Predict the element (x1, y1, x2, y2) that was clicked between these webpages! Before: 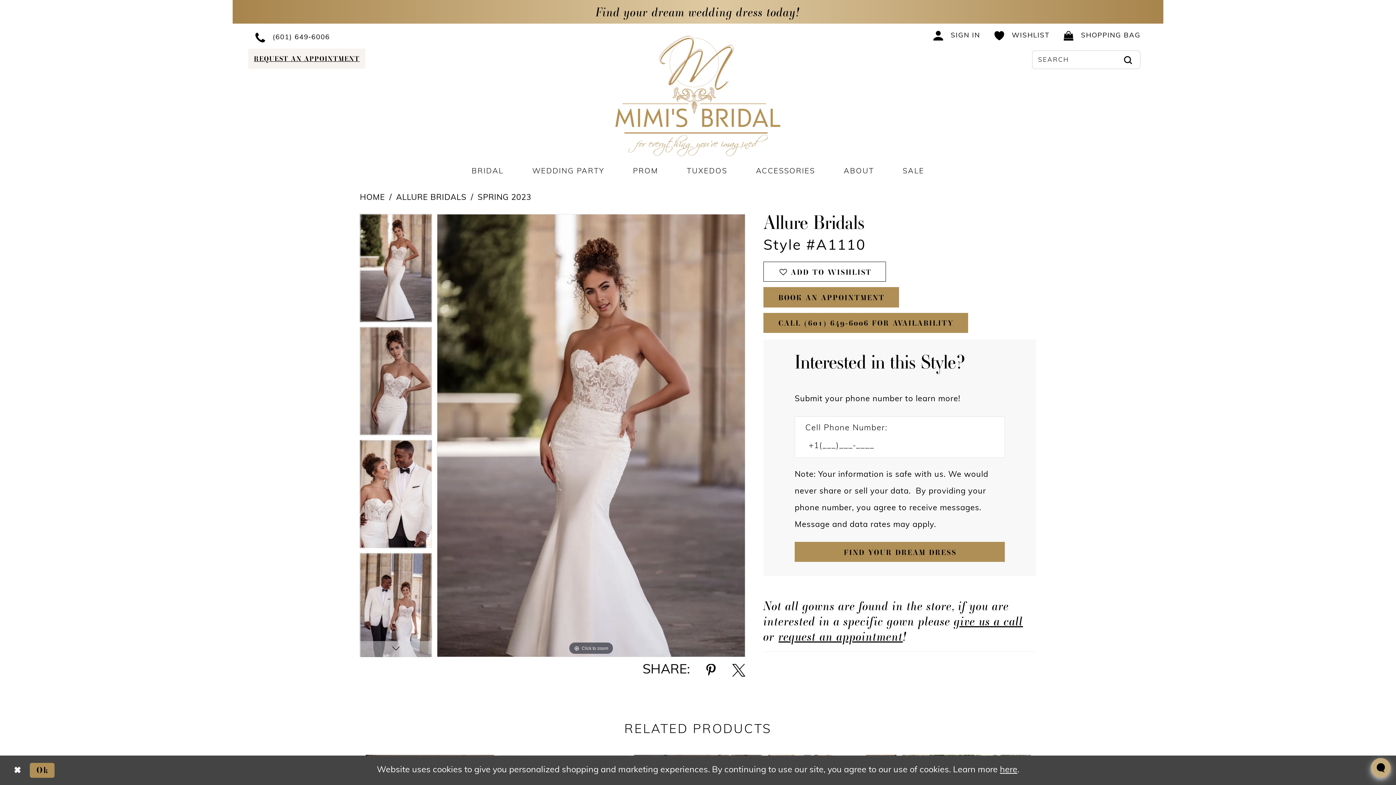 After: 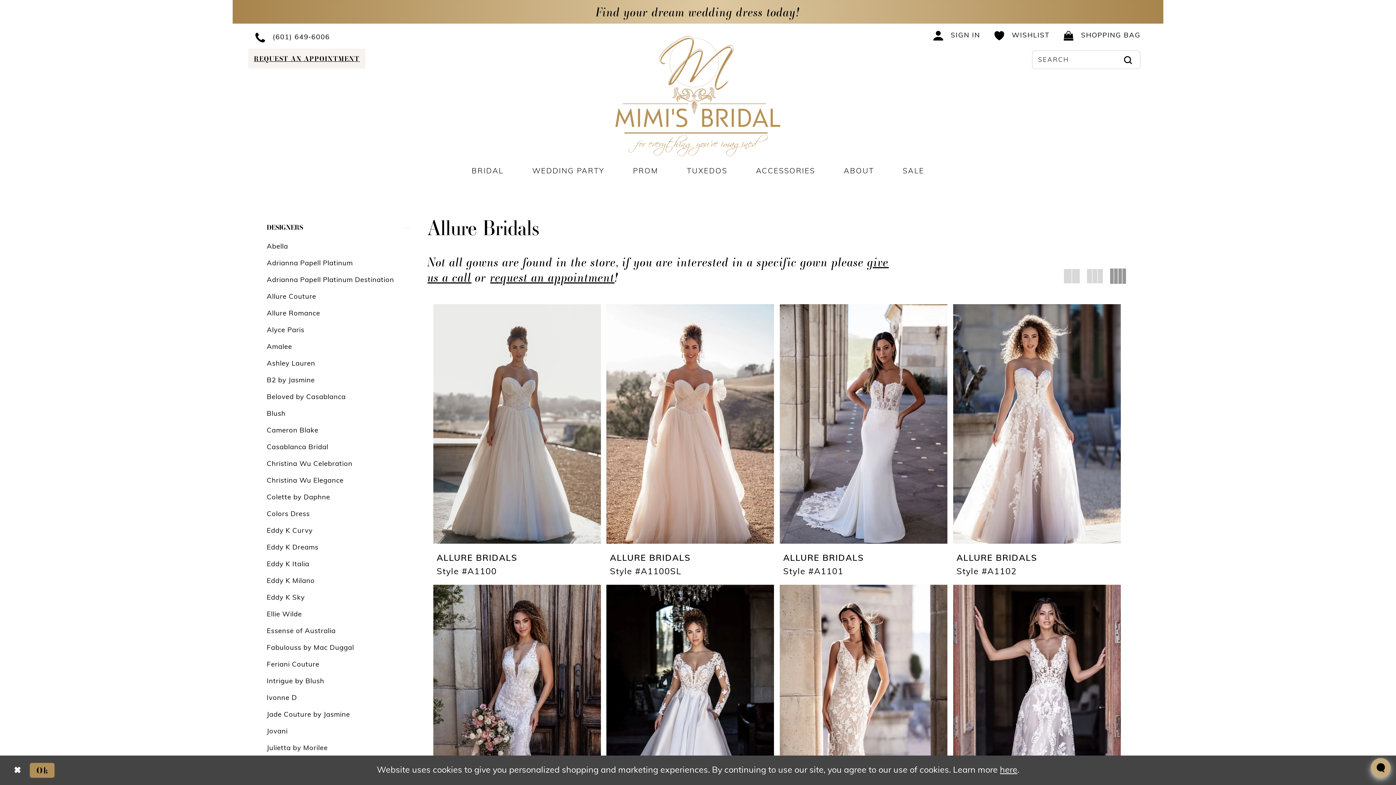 Action: bbox: (477, 189, 531, 206) label: SPRING 2023